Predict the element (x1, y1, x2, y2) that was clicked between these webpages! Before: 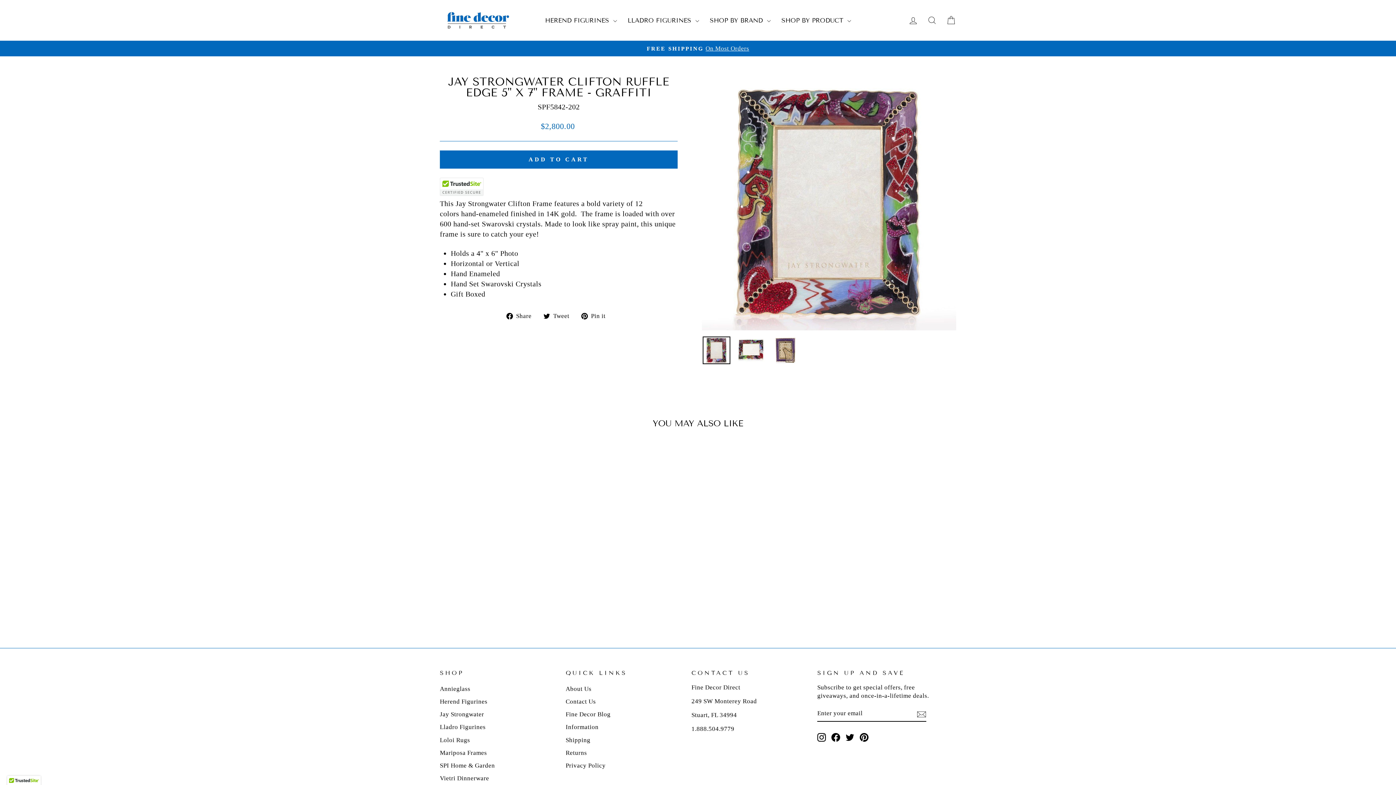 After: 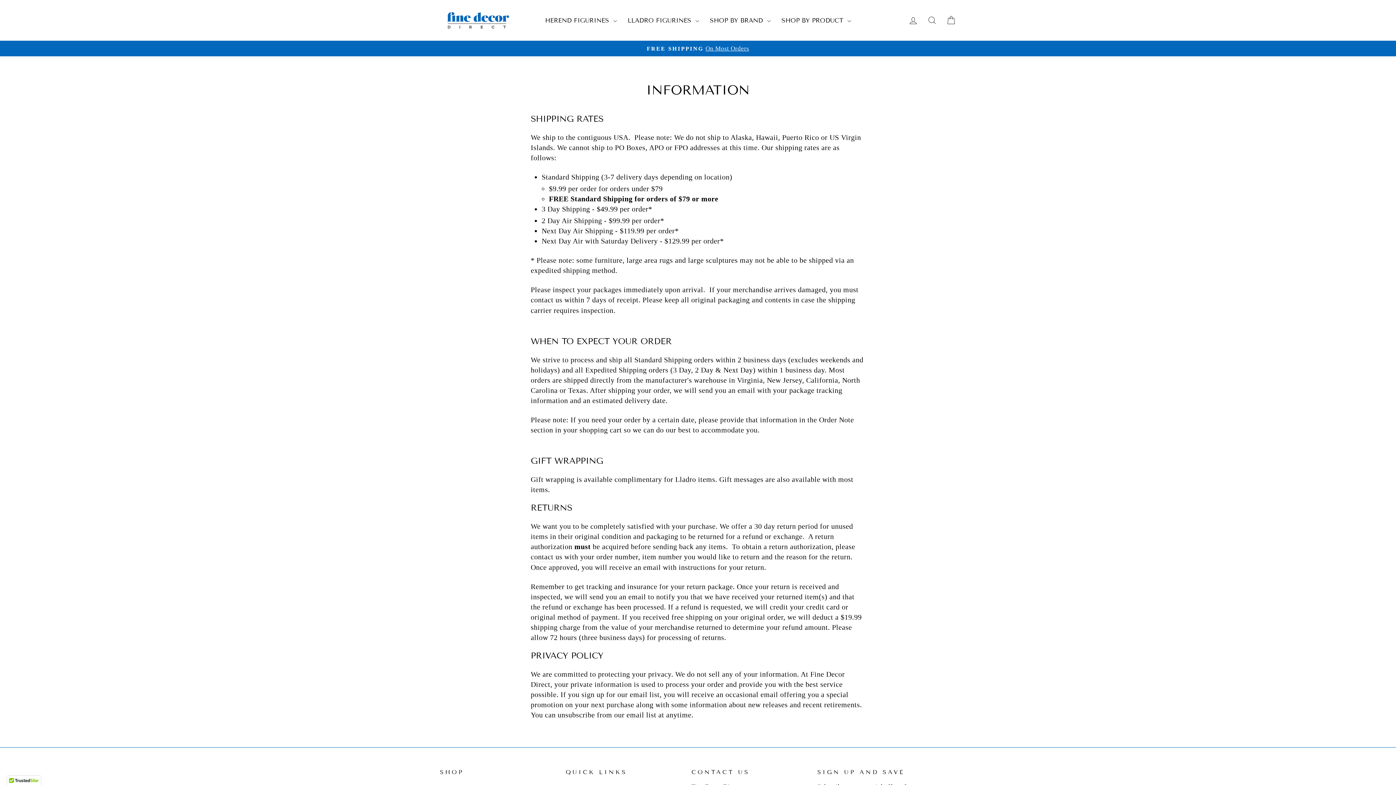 Action: bbox: (565, 721, 598, 733) label: Information